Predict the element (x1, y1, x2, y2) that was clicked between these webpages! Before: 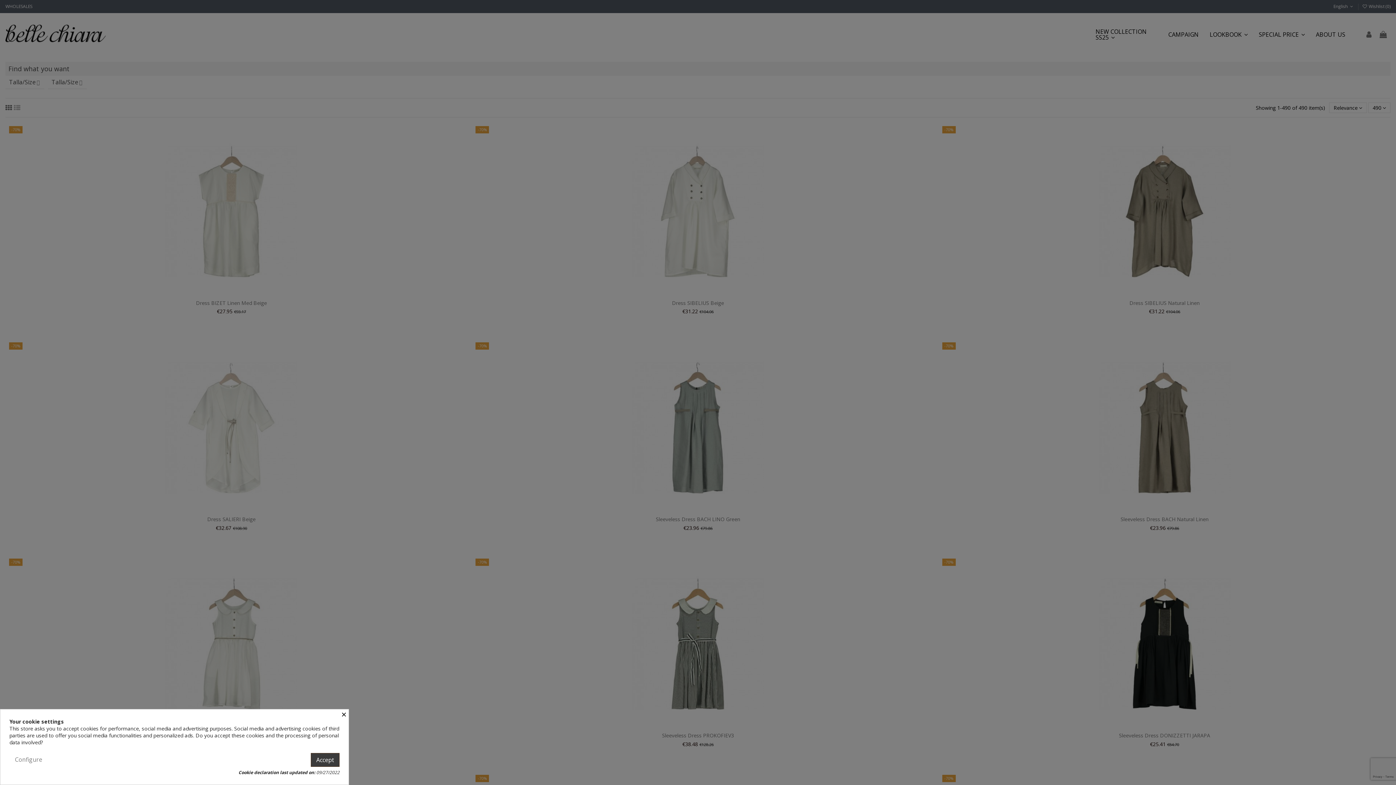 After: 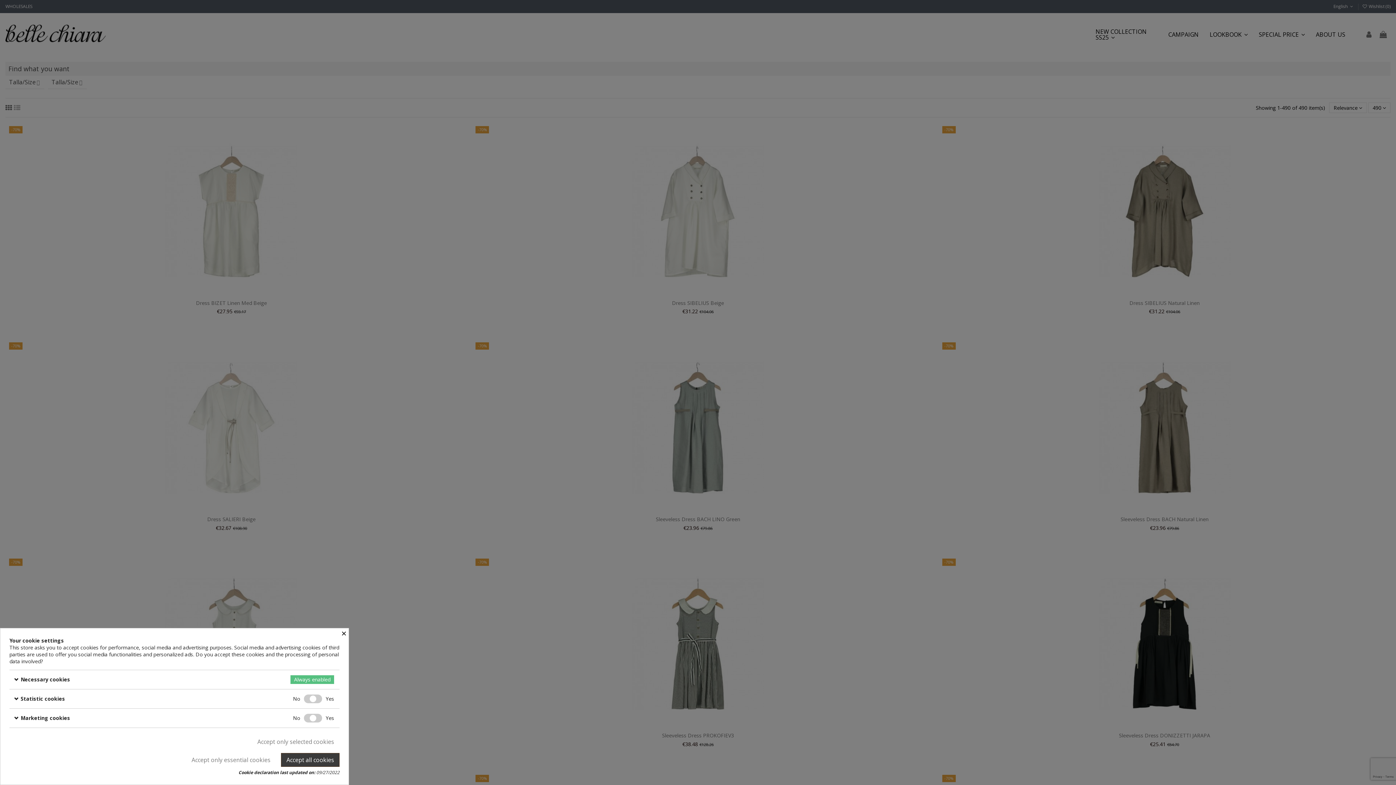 Action: bbox: (9, 753, 47, 766) label: Configure